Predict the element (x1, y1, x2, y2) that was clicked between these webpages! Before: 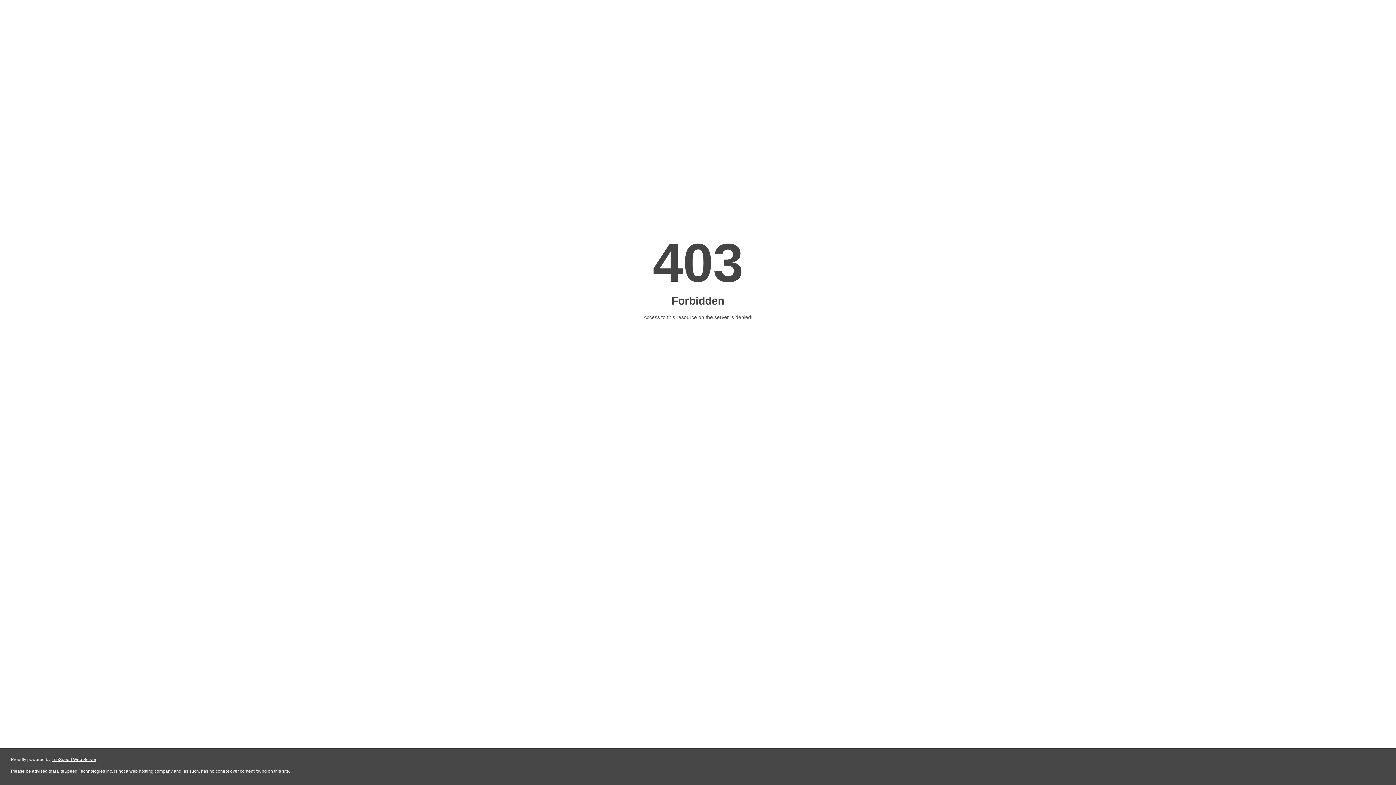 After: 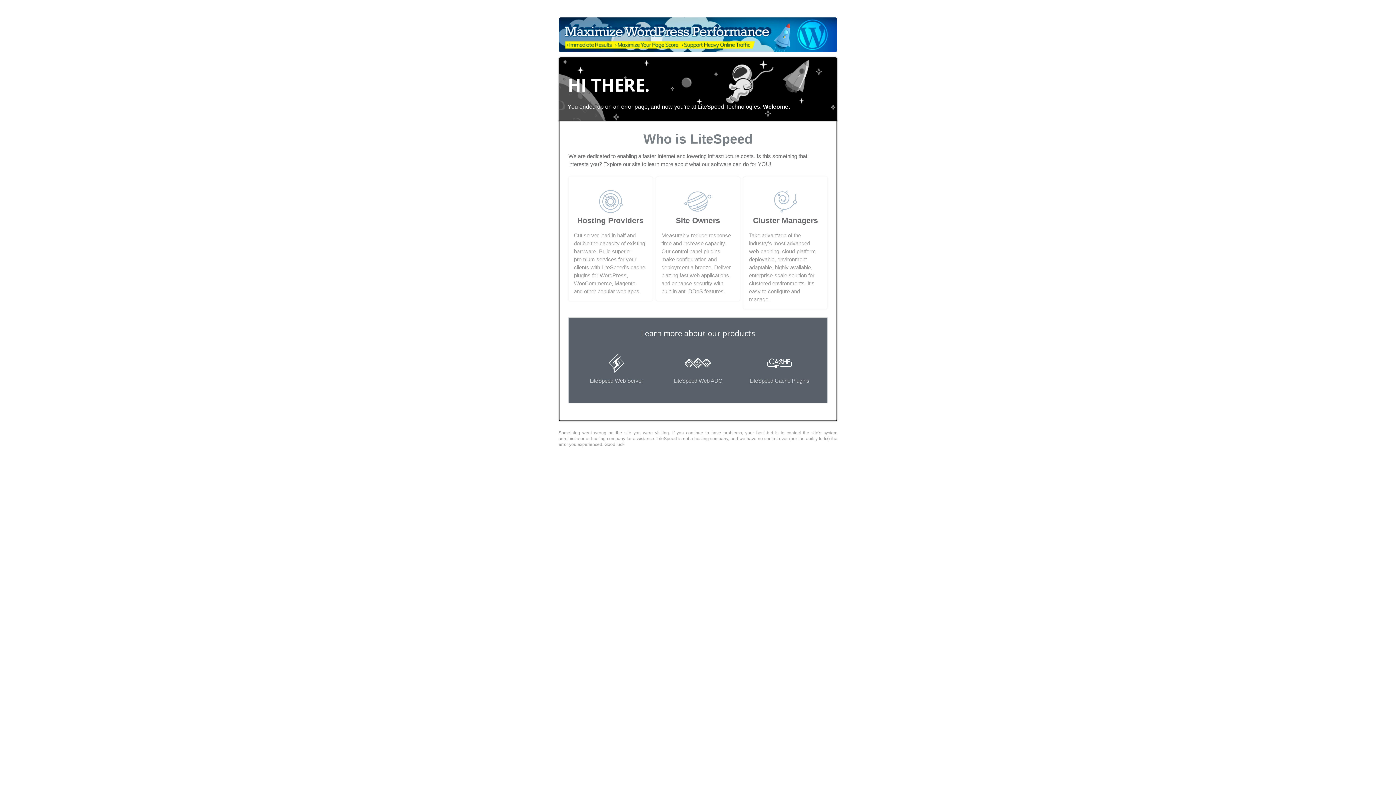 Action: label: LiteSpeed Web Server bbox: (51, 757, 96, 762)